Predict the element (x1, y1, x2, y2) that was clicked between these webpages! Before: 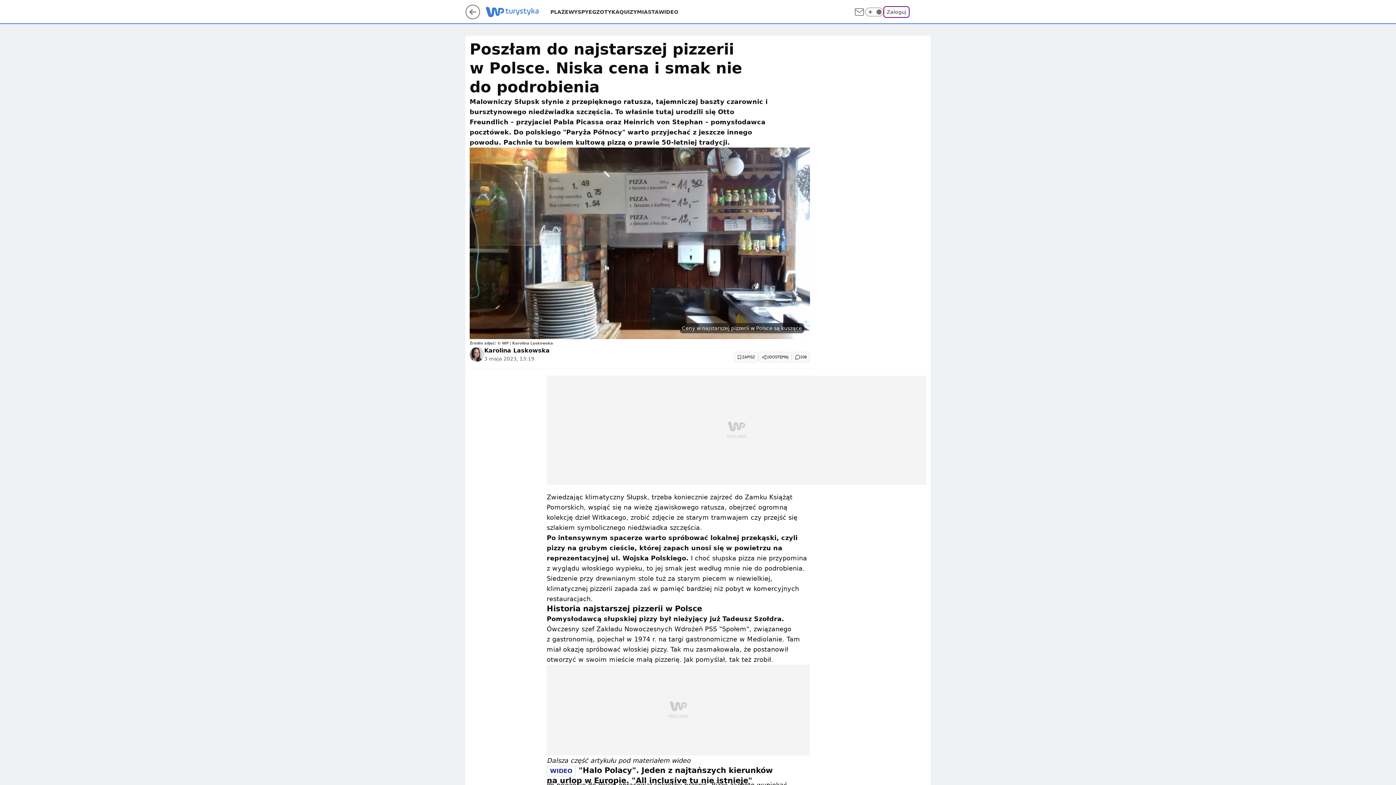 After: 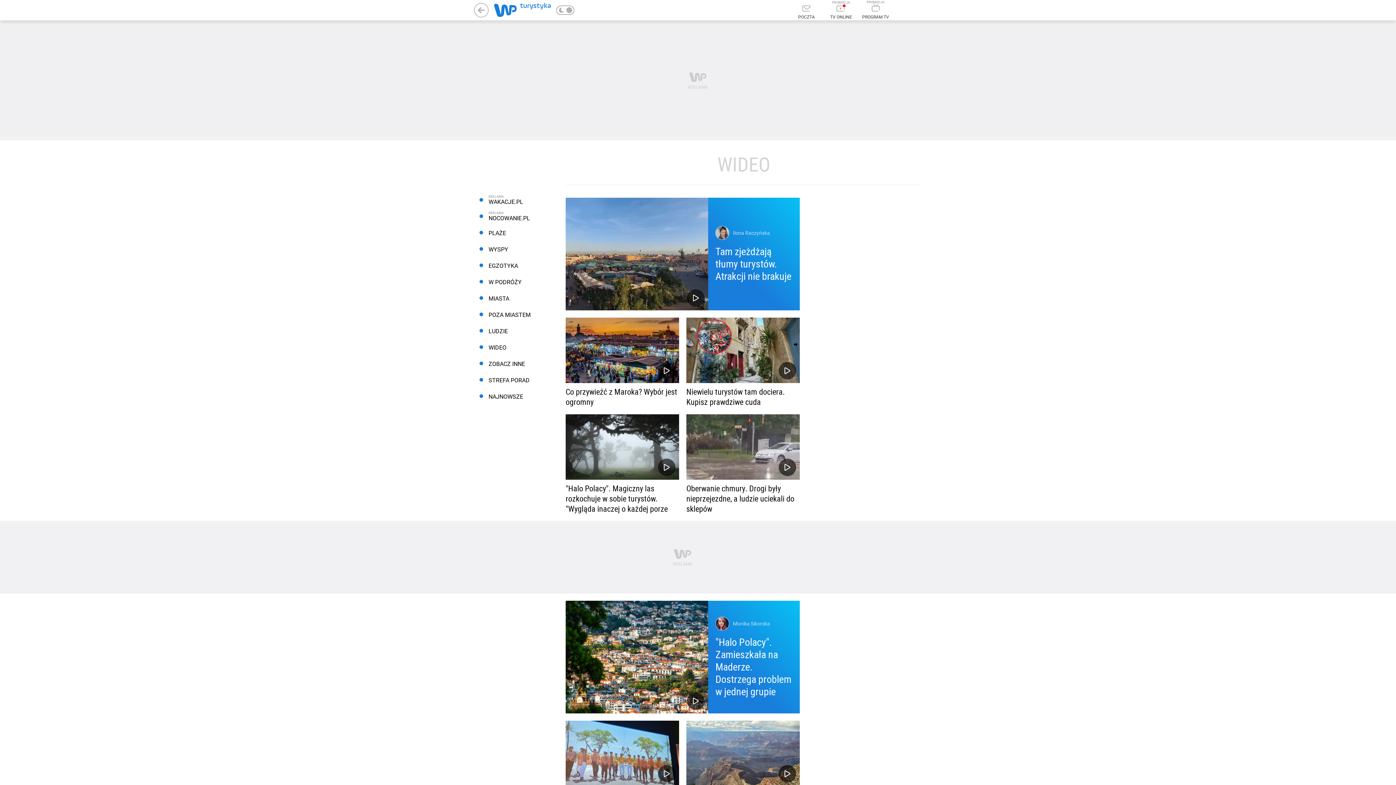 Action: label: WIDEO bbox: (658, 8, 678, 15)